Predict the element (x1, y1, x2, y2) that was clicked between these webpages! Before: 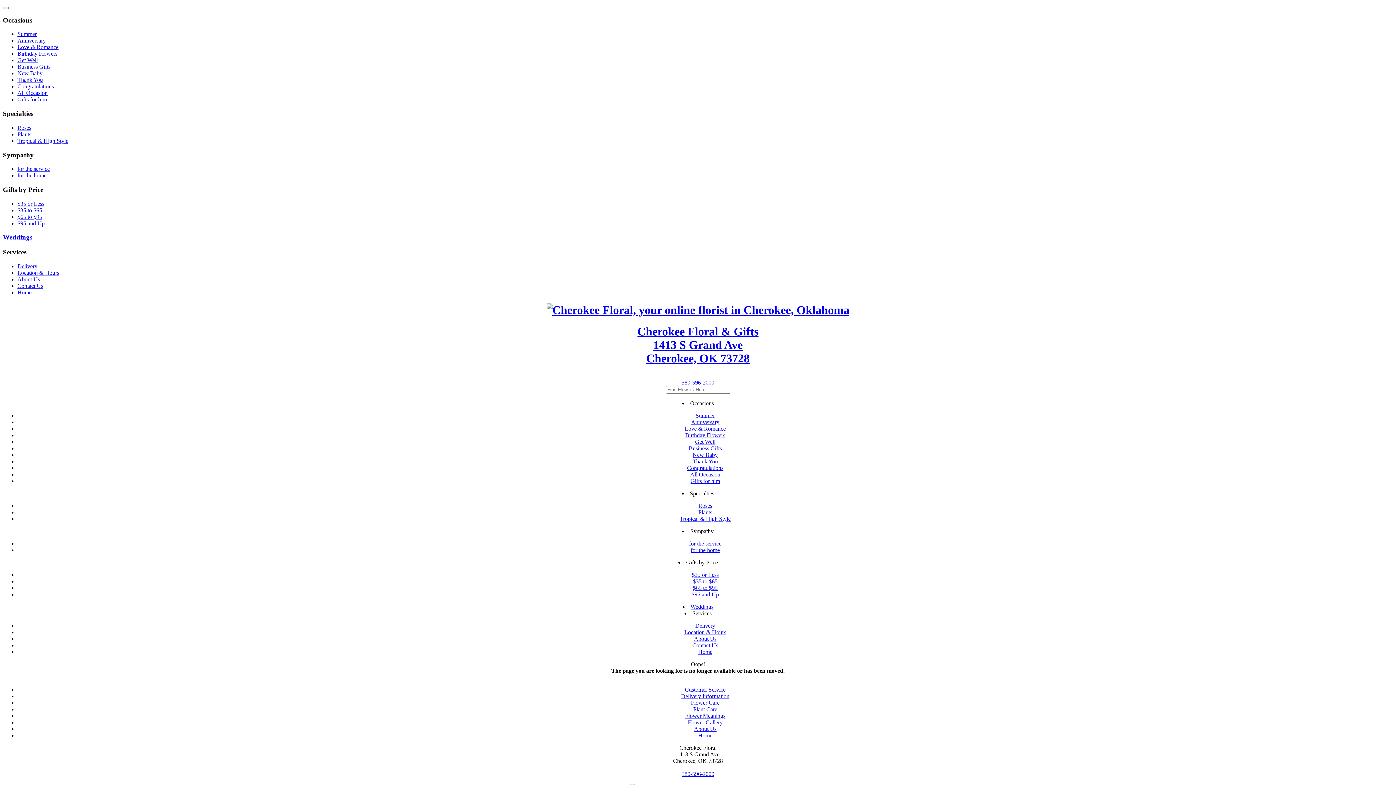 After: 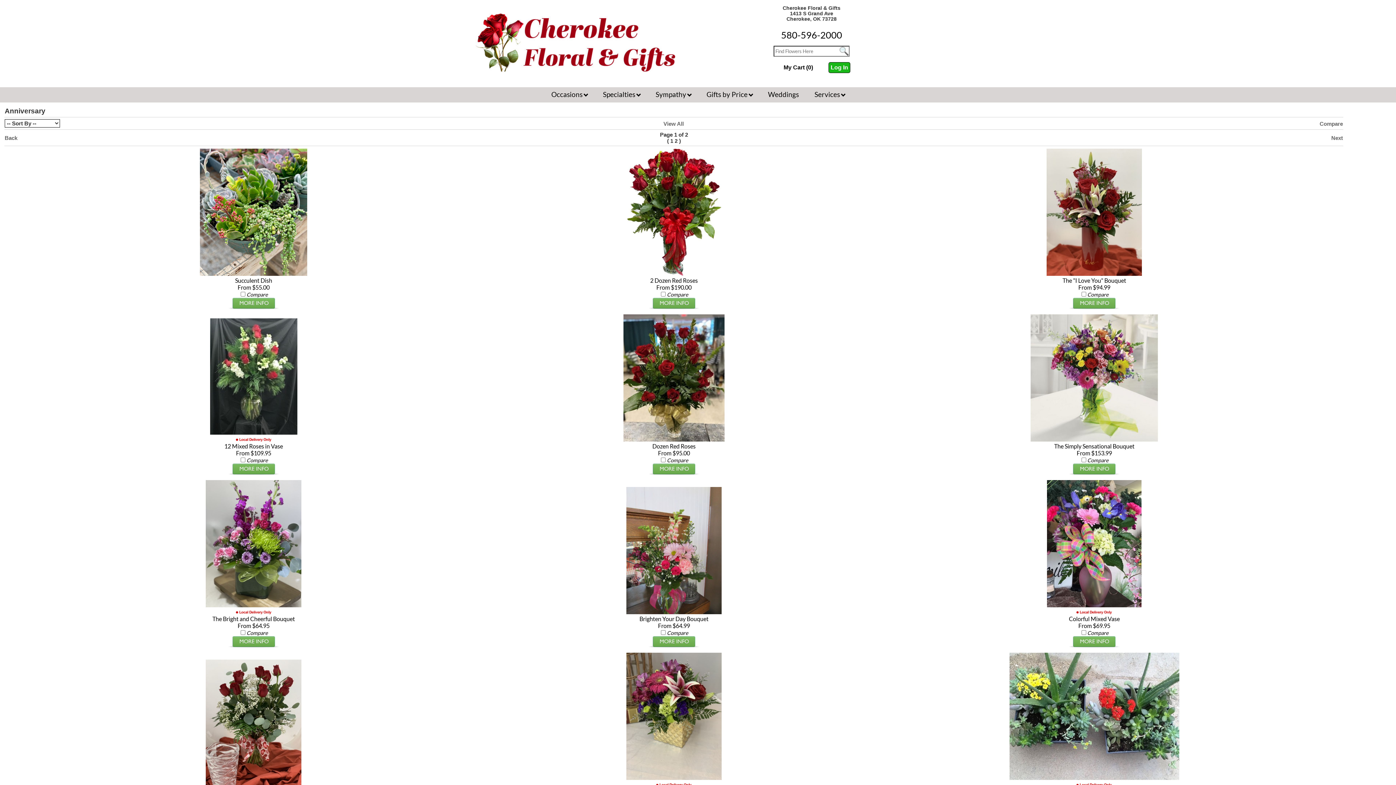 Action: bbox: (691, 419, 719, 425) label: Anniversary